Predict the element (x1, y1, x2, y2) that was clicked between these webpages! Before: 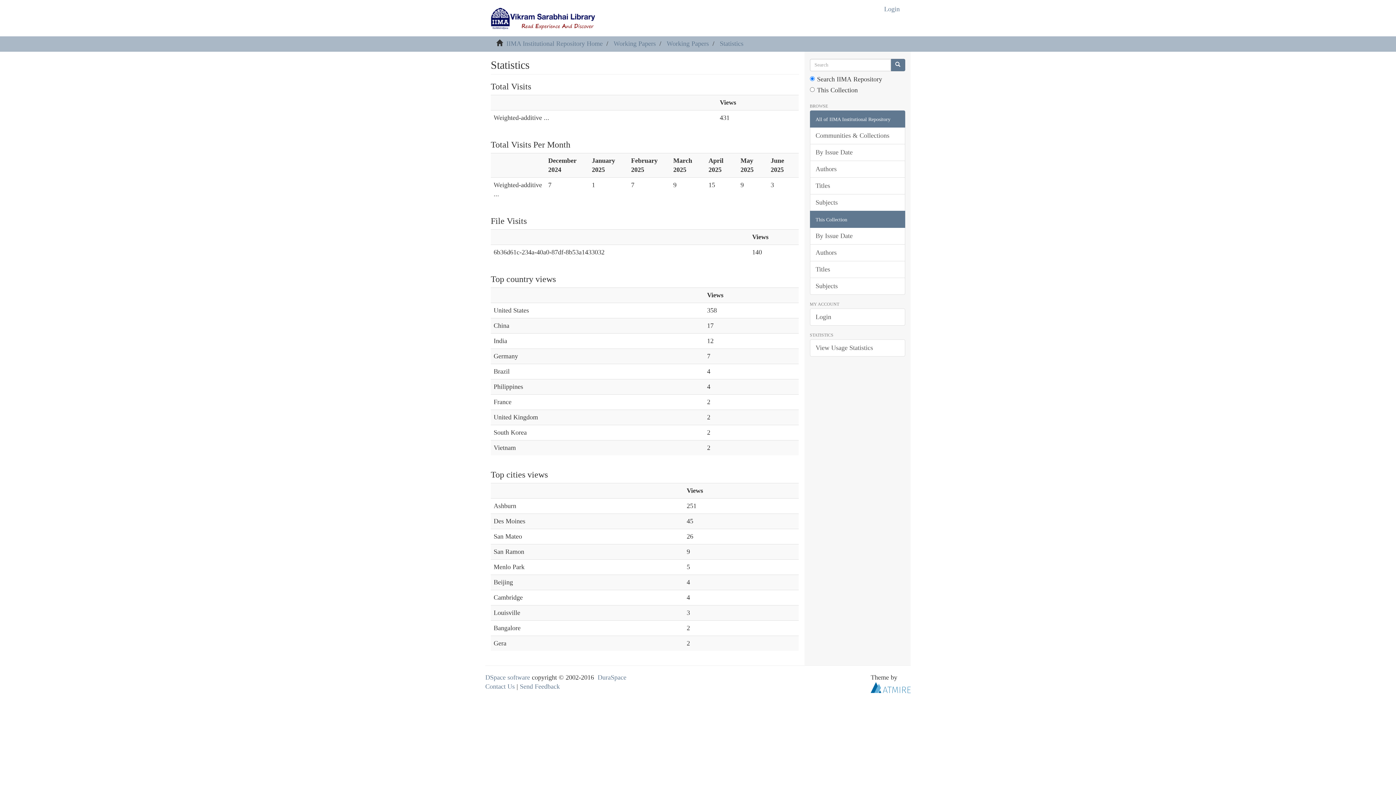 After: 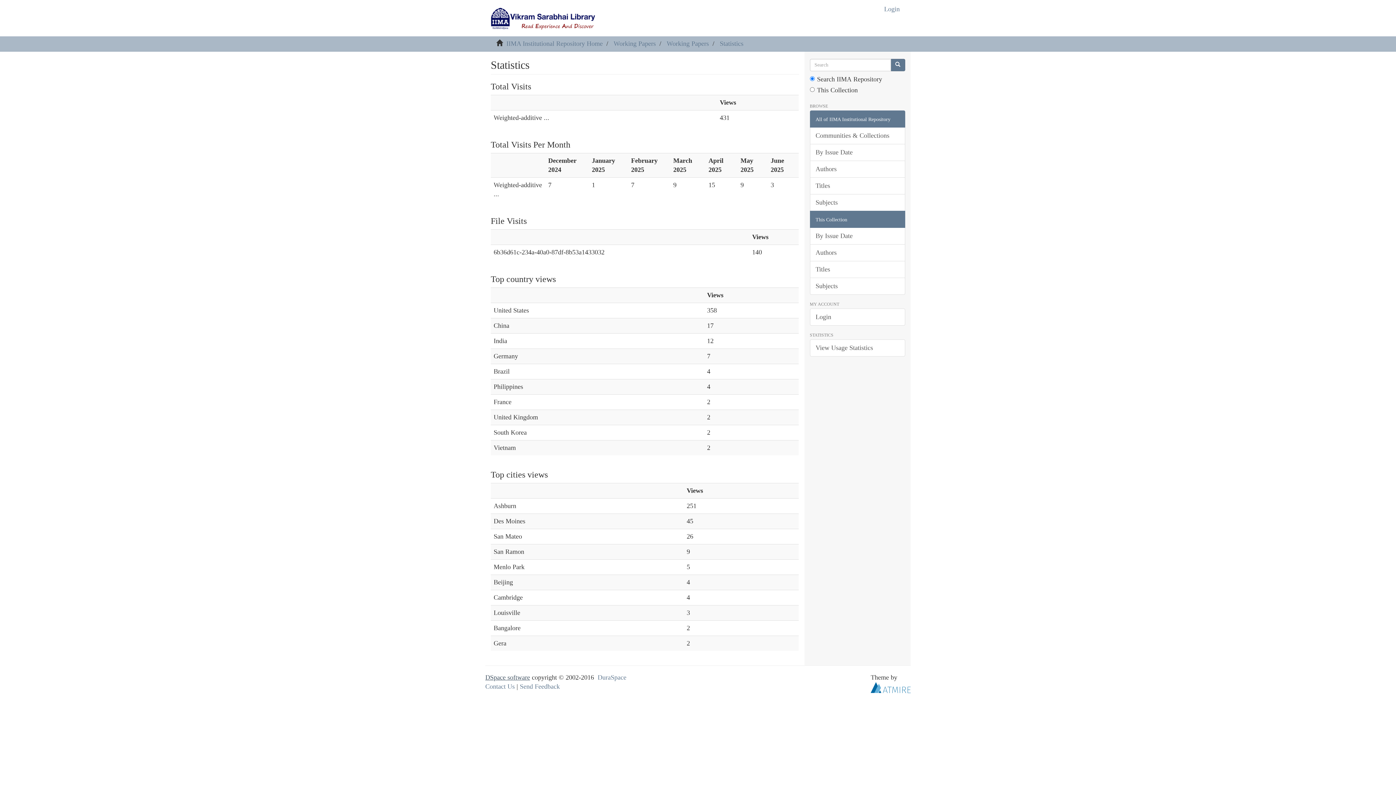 Action: label: DSpace software bbox: (485, 674, 530, 681)